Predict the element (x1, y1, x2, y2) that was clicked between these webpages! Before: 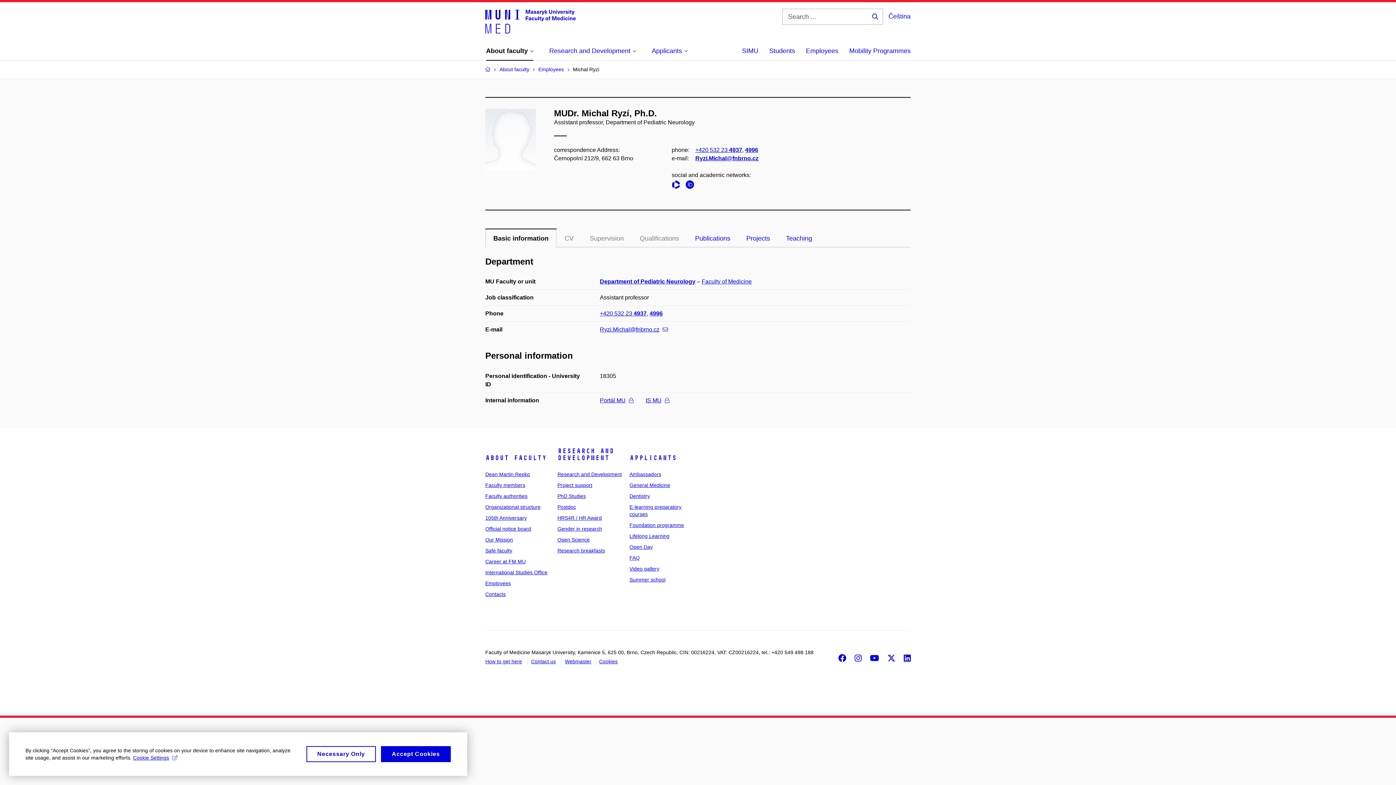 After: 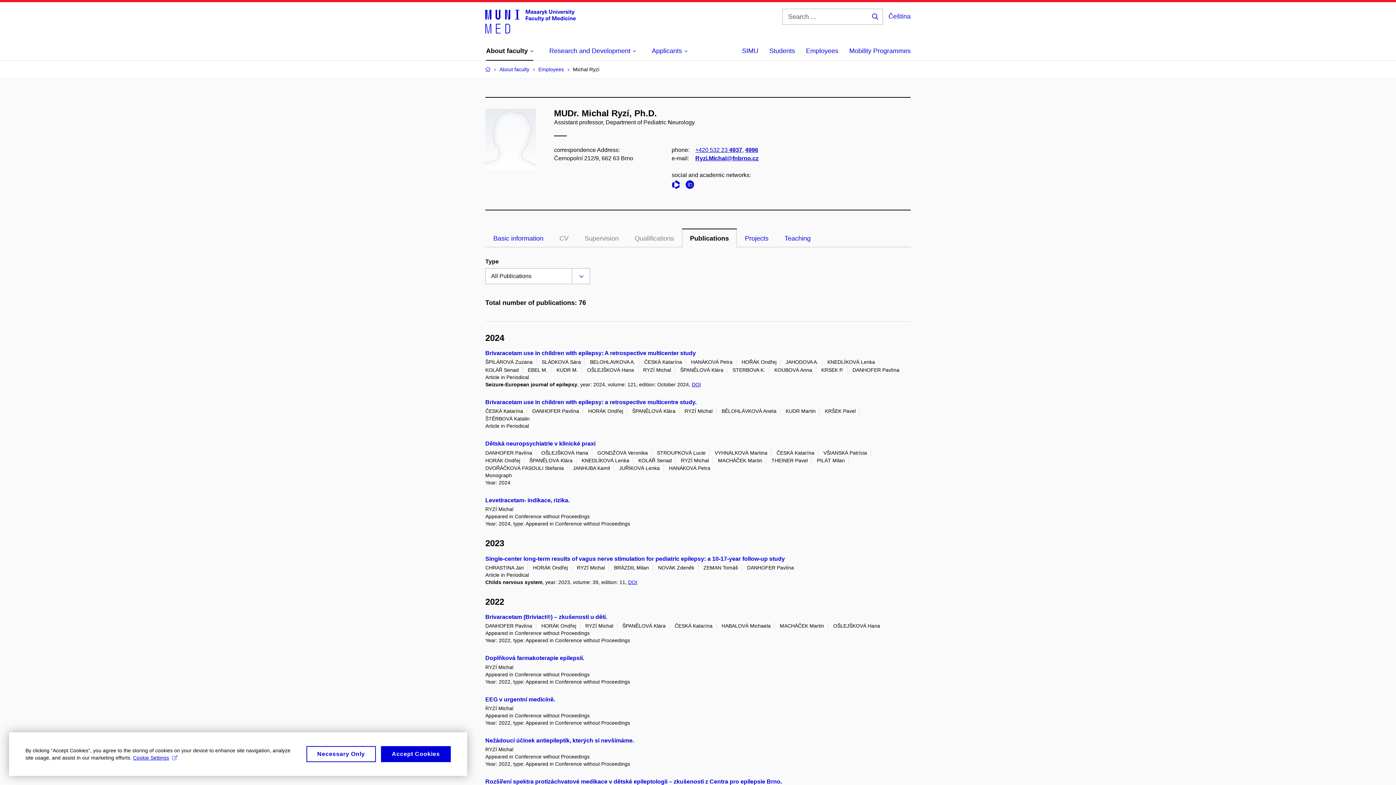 Action: bbox: (687, 228, 738, 247) label: Publications